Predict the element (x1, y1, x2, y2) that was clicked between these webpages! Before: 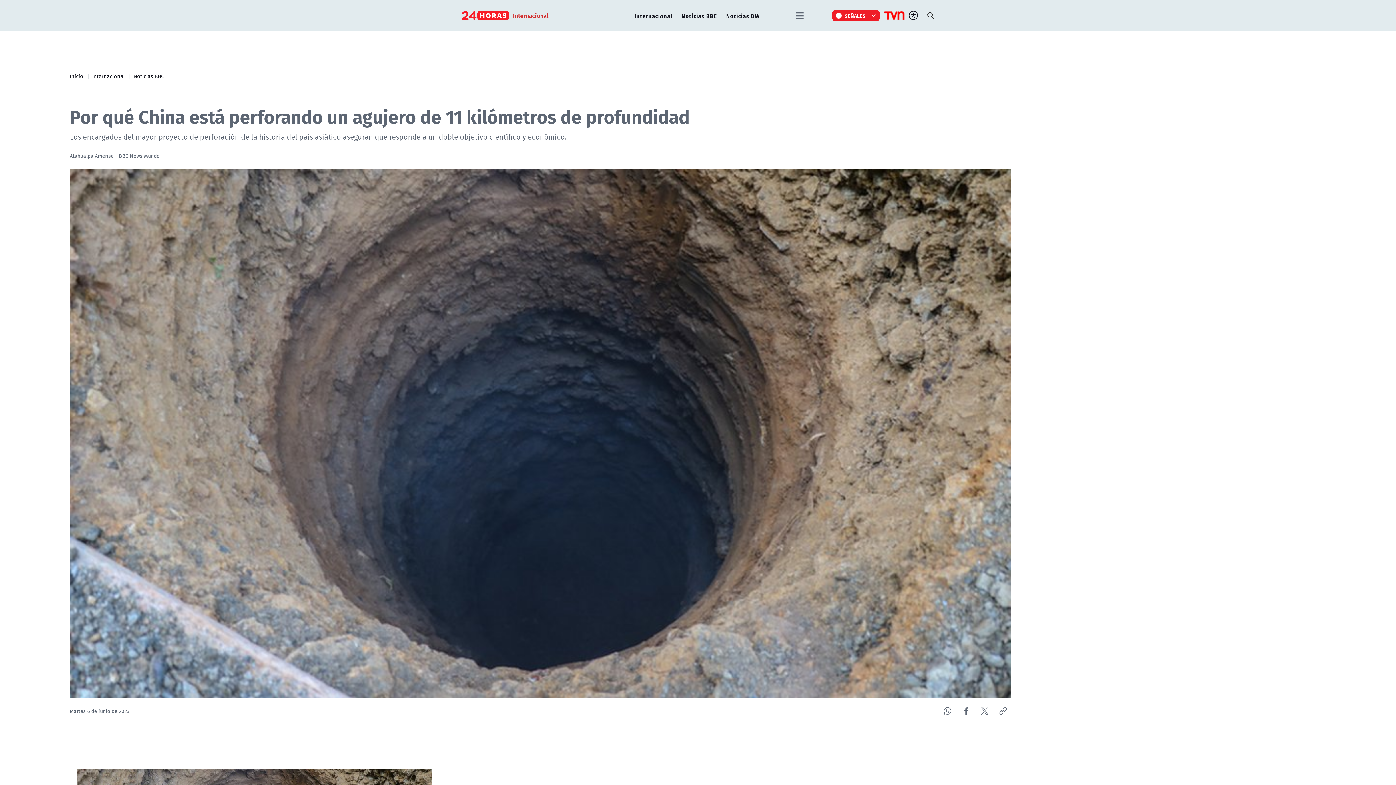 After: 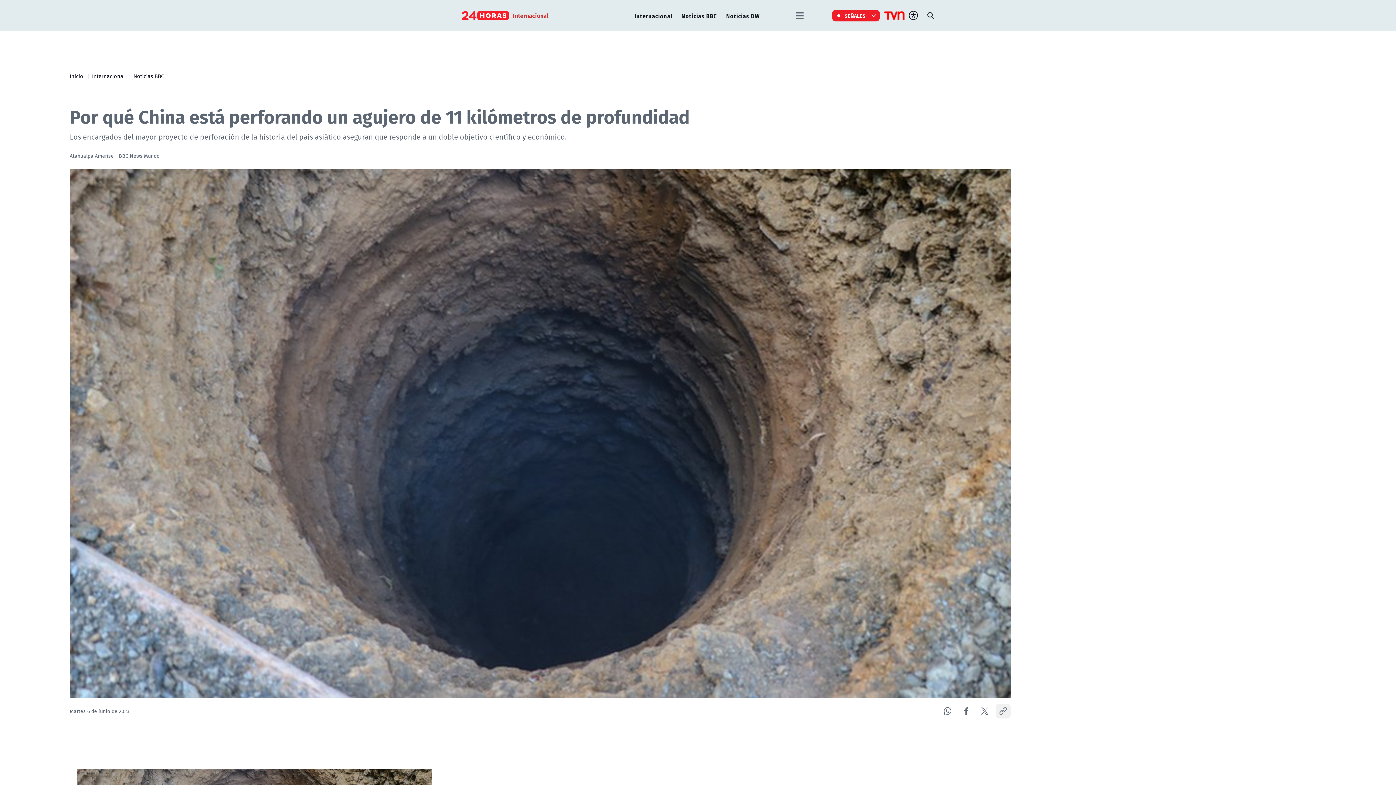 Action: bbox: (995, 704, 1010, 719)